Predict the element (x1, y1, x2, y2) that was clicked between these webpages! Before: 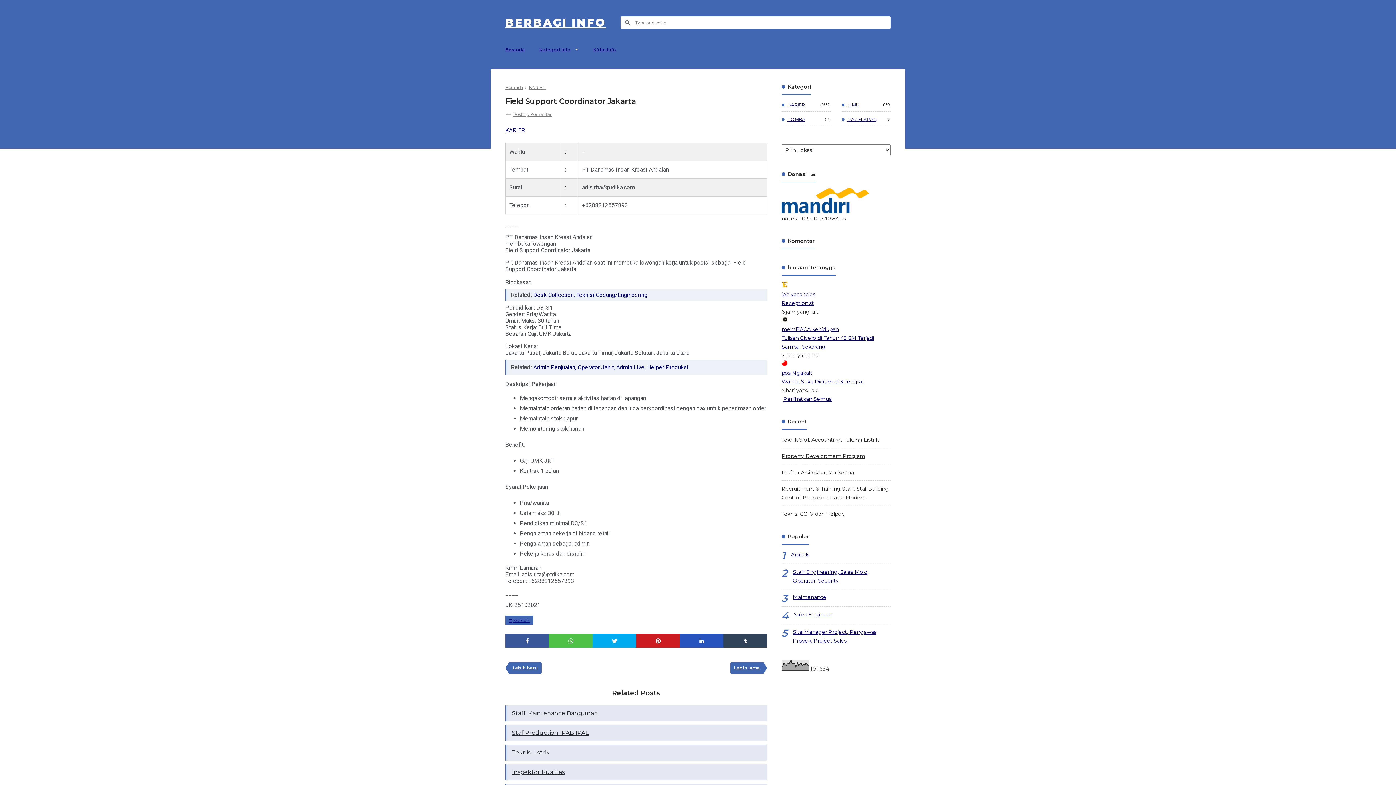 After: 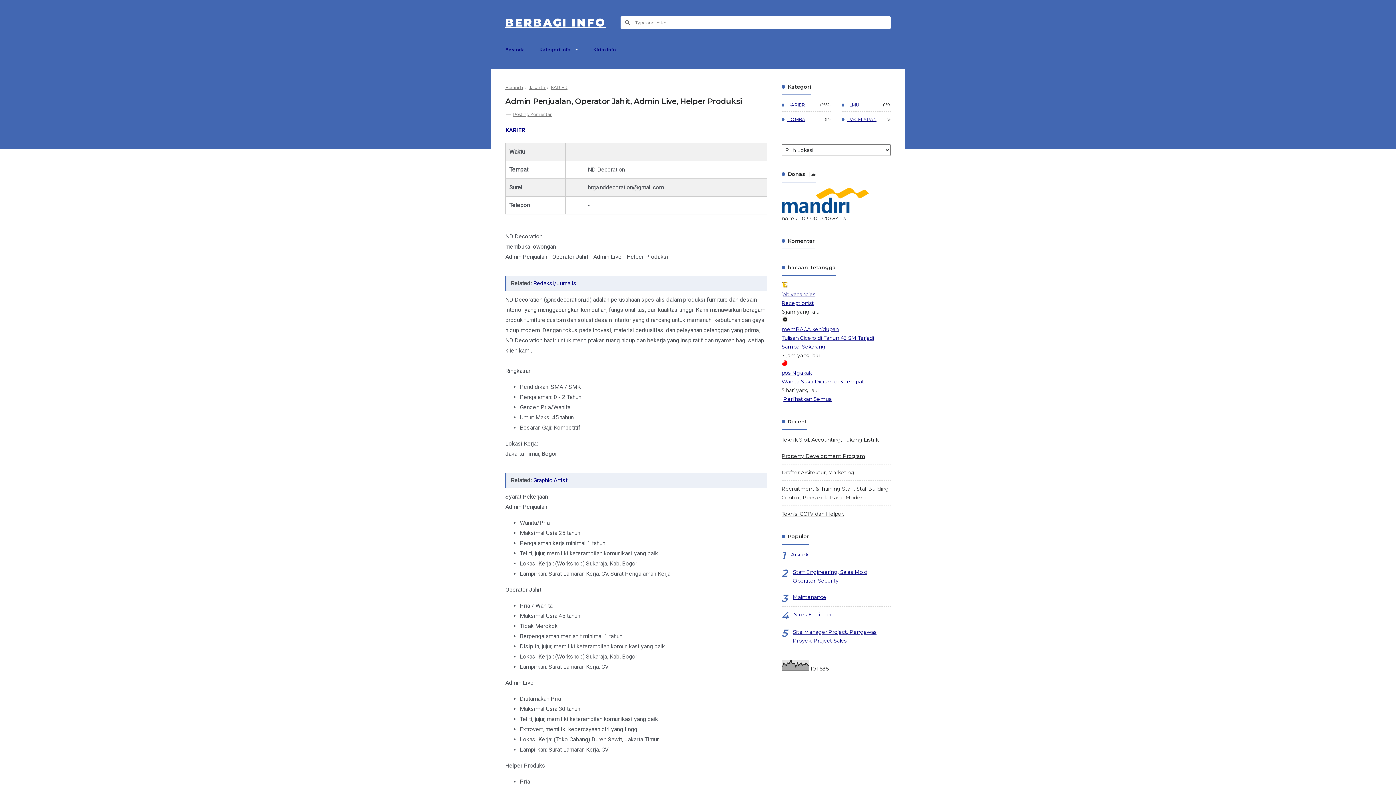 Action: bbox: (533, 364, 688, 370) label: Admin Penjualan, Operator Jahit, Admin Live, Helper Produksi